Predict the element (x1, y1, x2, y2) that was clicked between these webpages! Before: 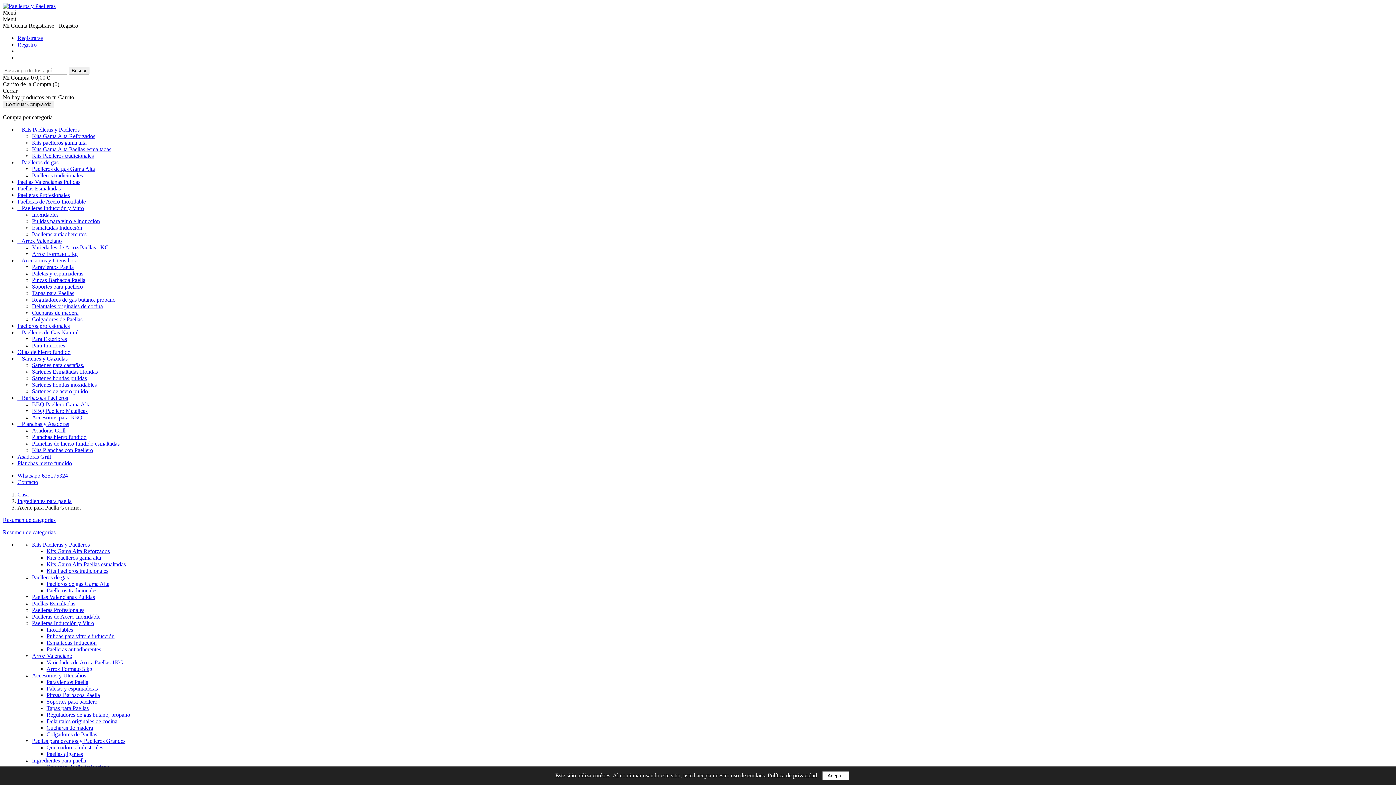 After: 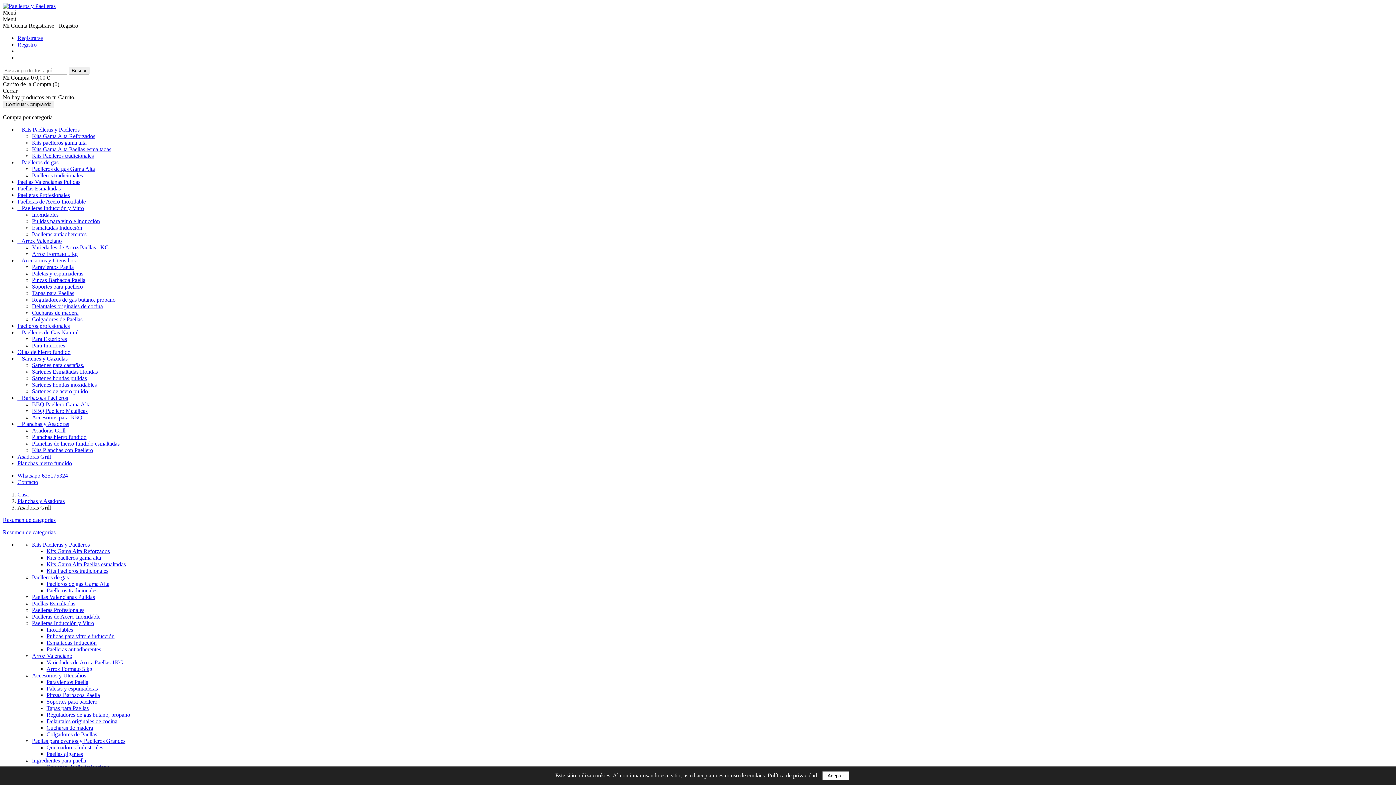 Action: label: Asadoras Grill bbox: (17, 453, 50, 460)